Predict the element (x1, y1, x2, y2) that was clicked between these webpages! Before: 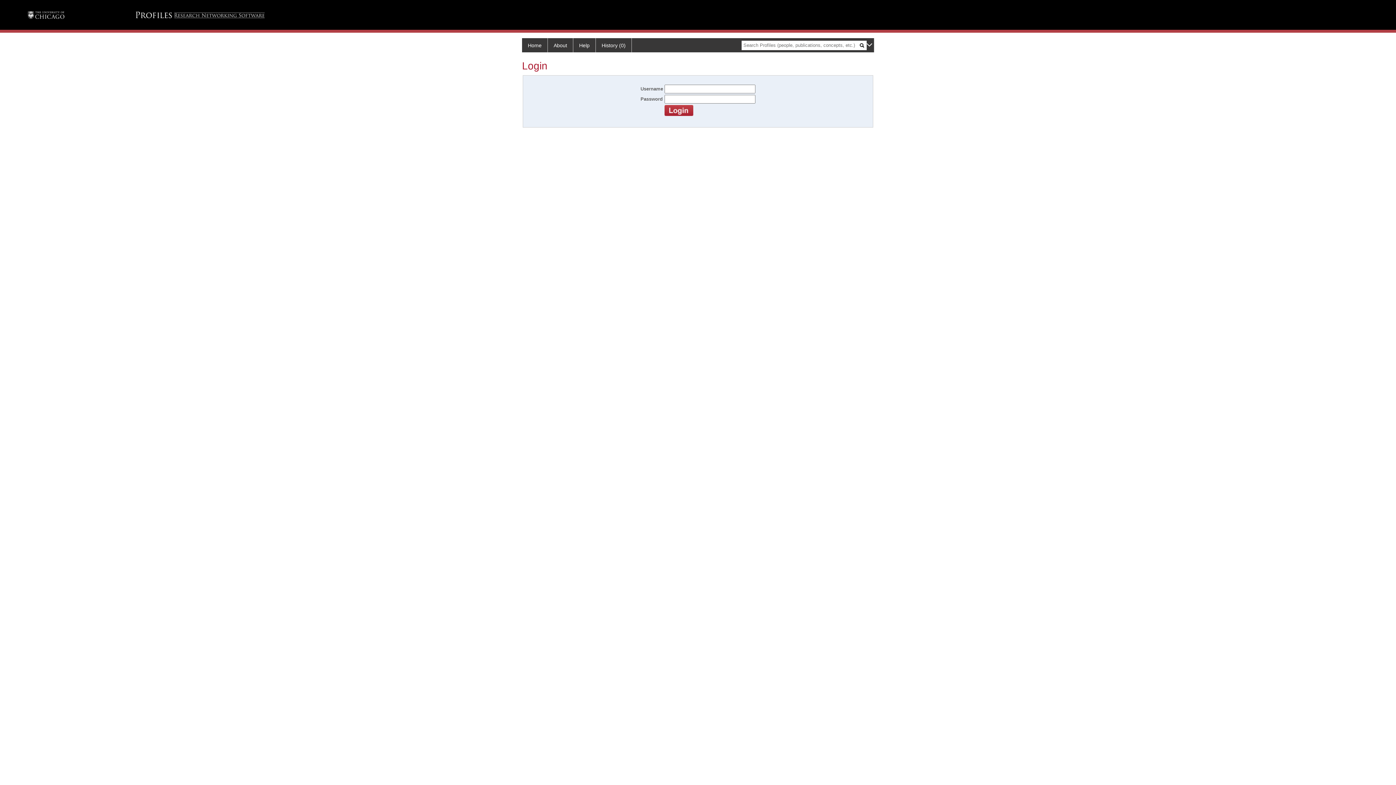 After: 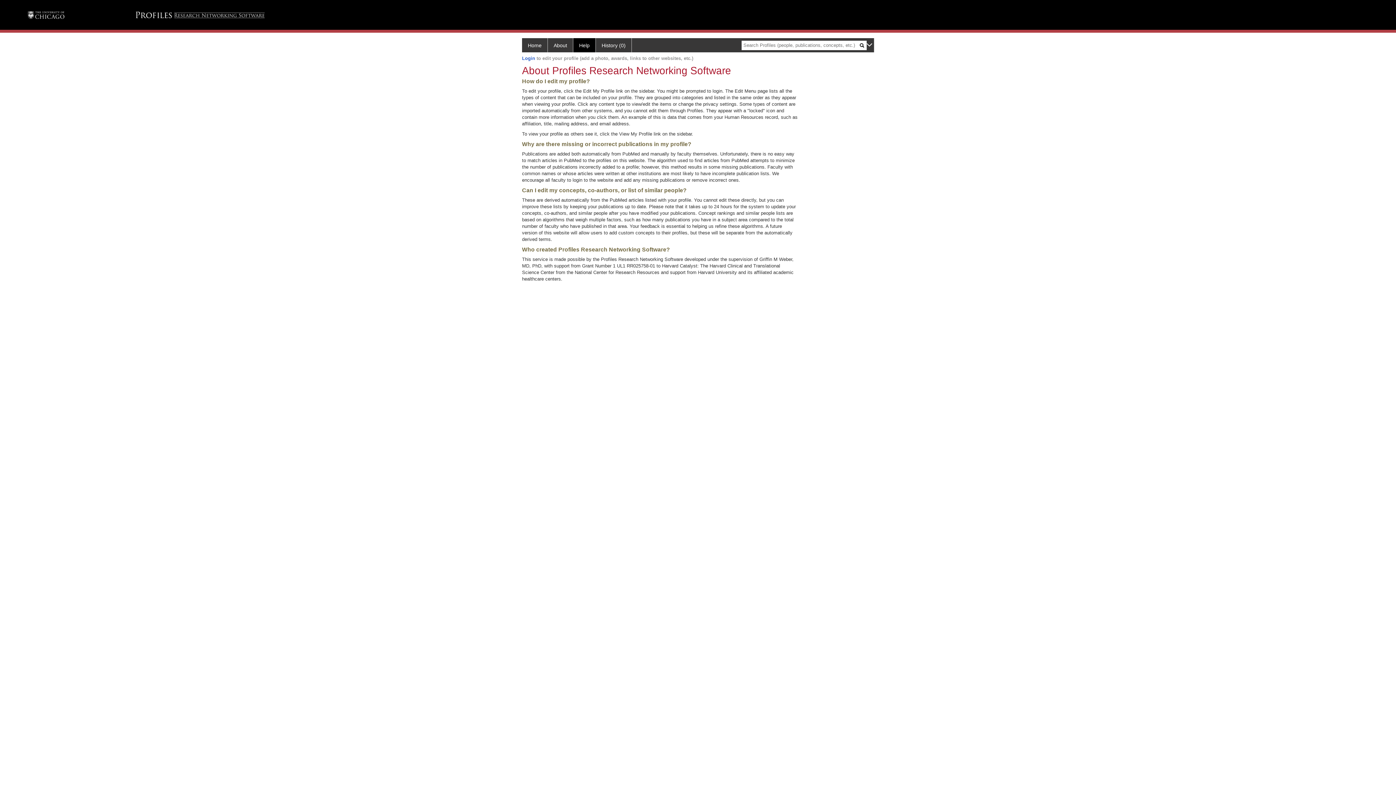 Action: bbox: (573, 38, 596, 52) label: Help